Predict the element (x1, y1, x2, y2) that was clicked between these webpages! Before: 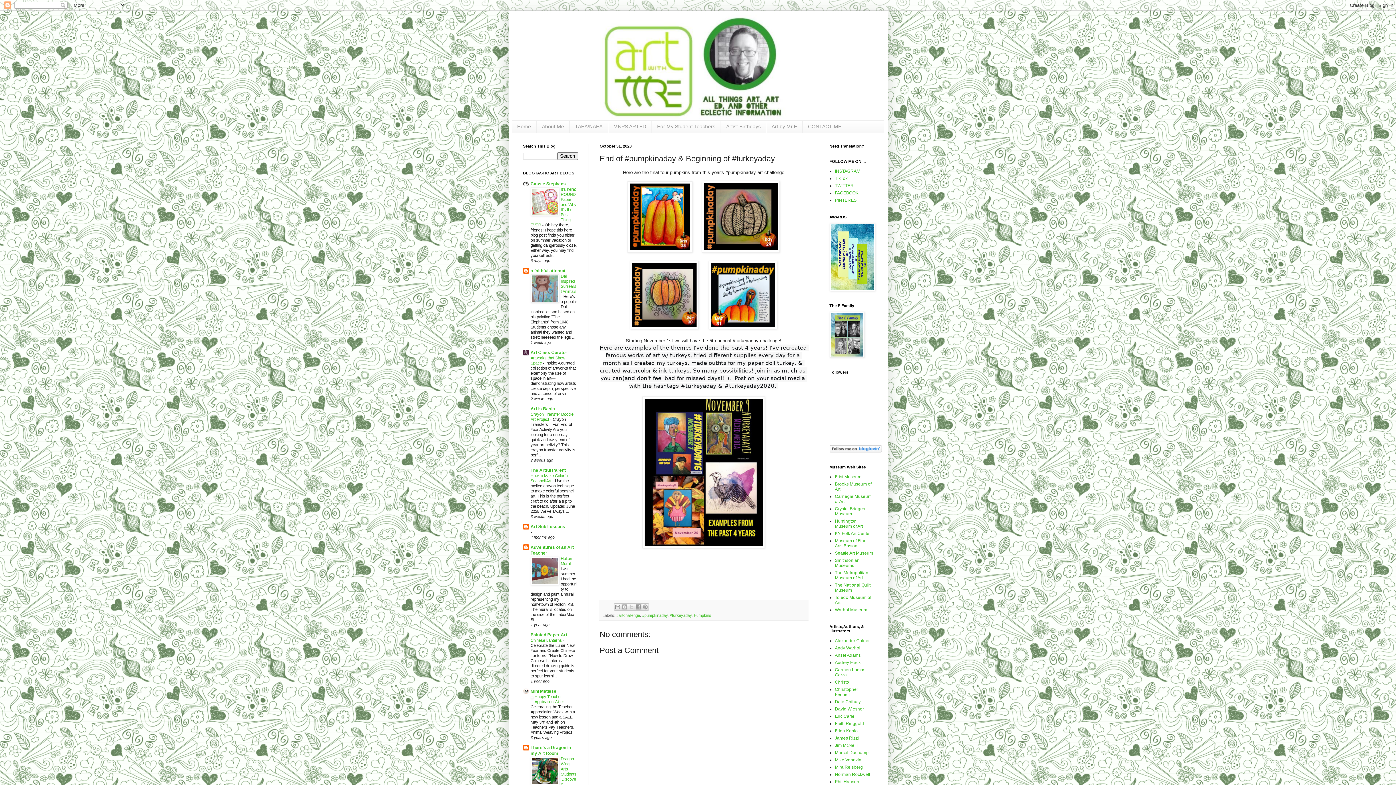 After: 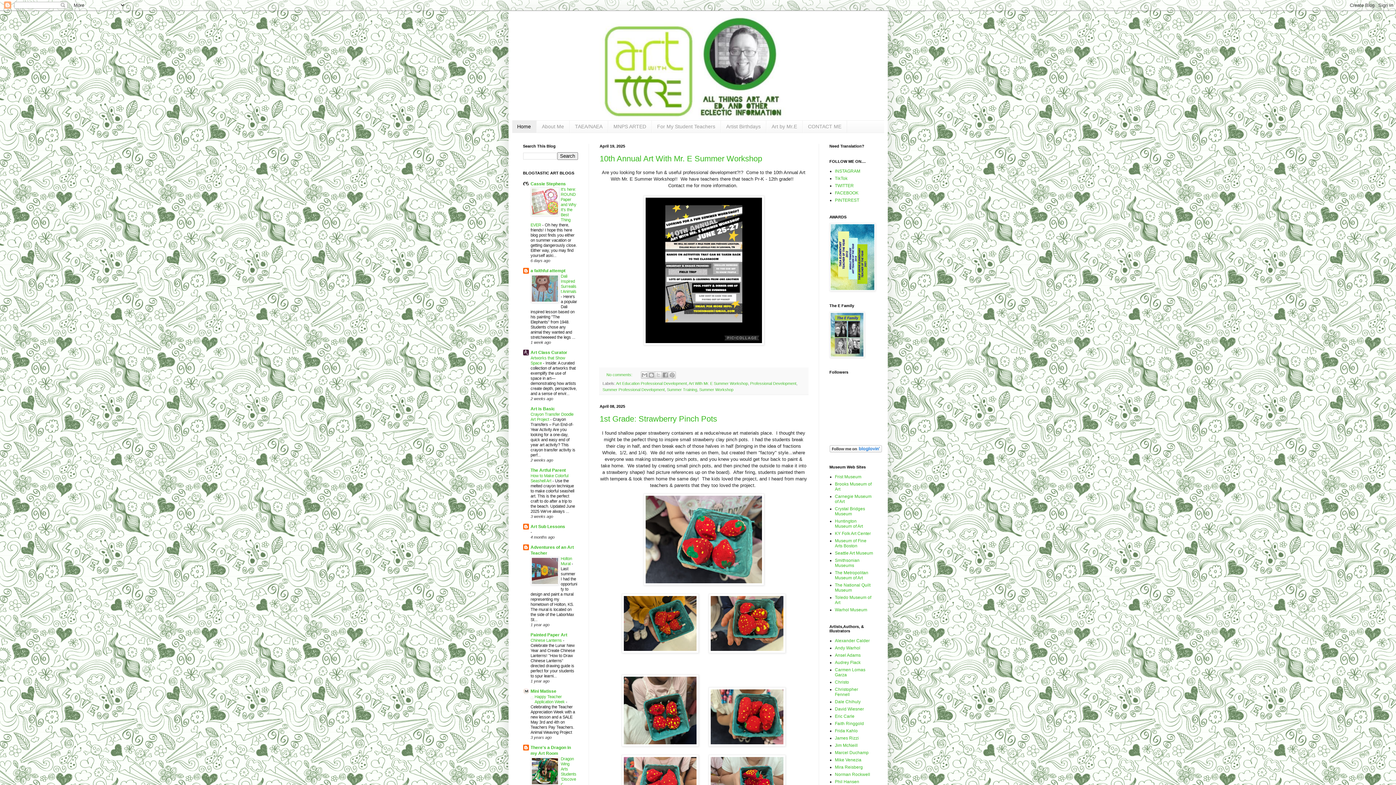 Action: bbox: (512, 120, 536, 132) label: Home